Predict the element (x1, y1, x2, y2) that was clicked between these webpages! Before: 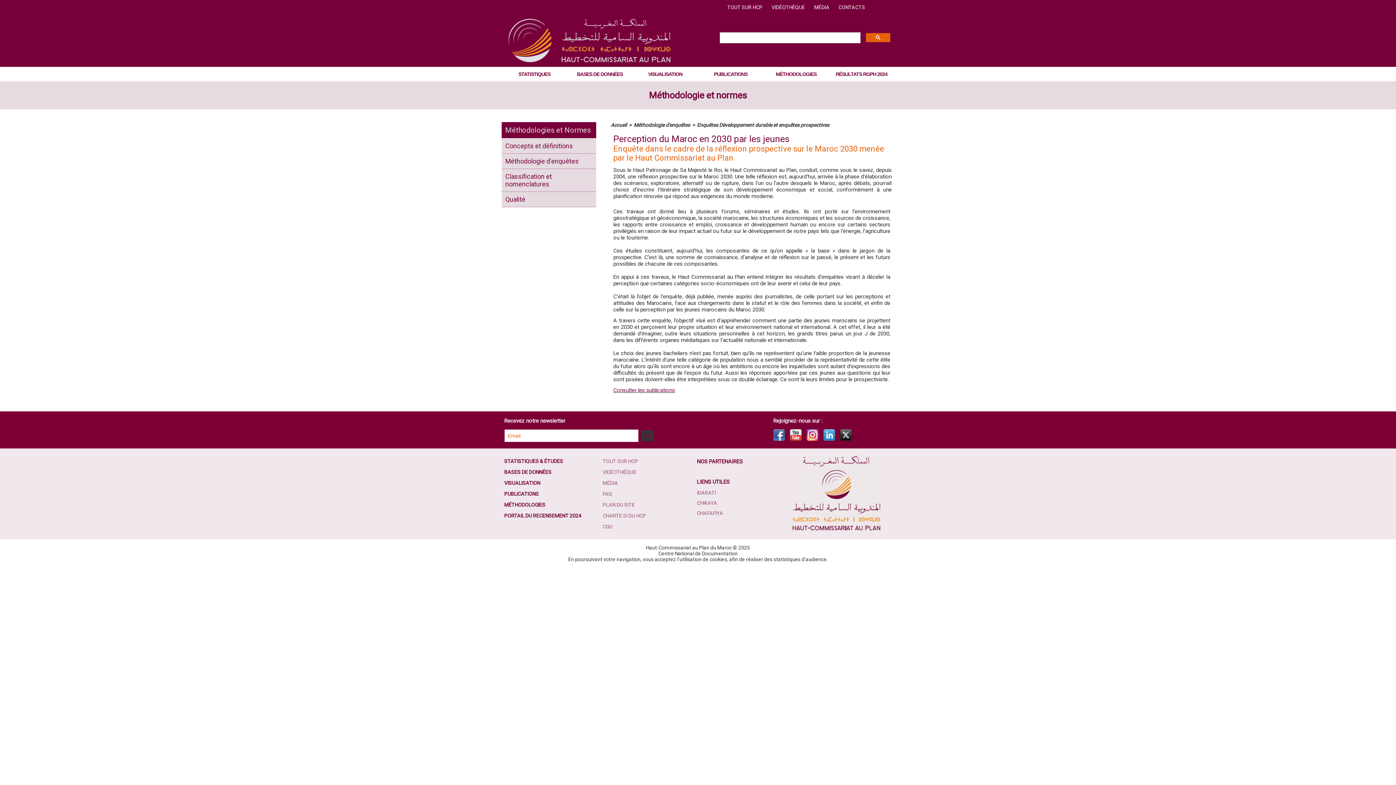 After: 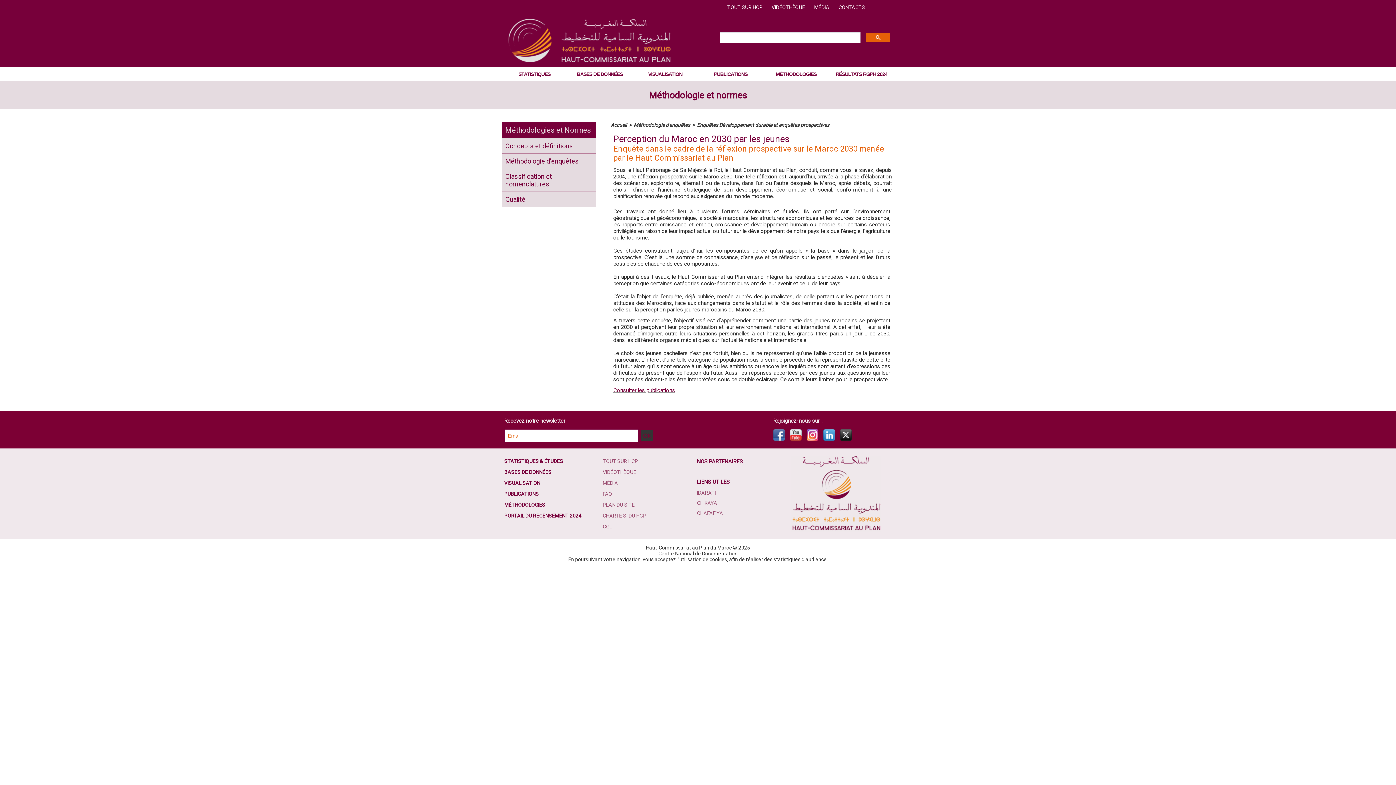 Action: bbox: (790, 429, 801, 442)